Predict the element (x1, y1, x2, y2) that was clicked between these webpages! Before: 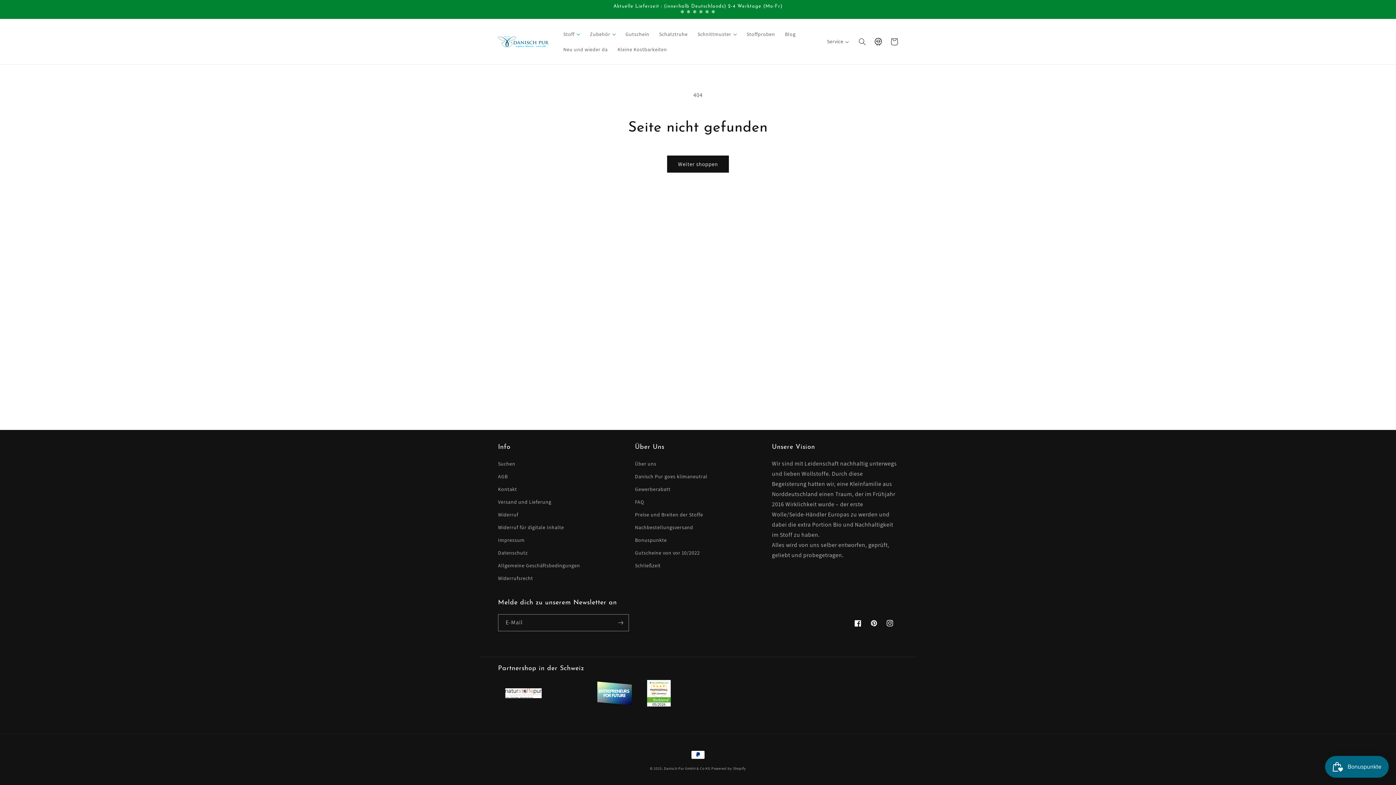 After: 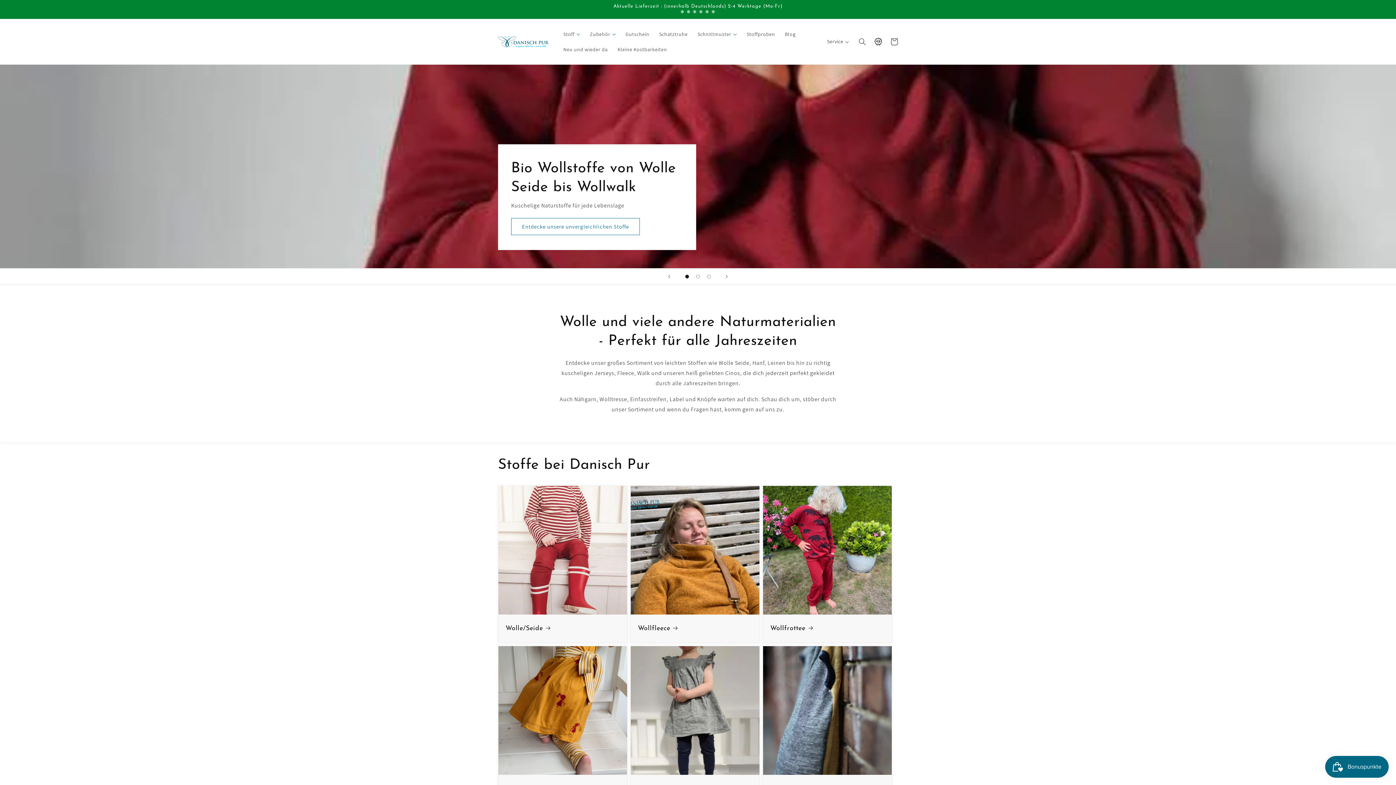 Action: bbox: (664, 766, 710, 771) label: Danisch Pur GmbH & Co KG